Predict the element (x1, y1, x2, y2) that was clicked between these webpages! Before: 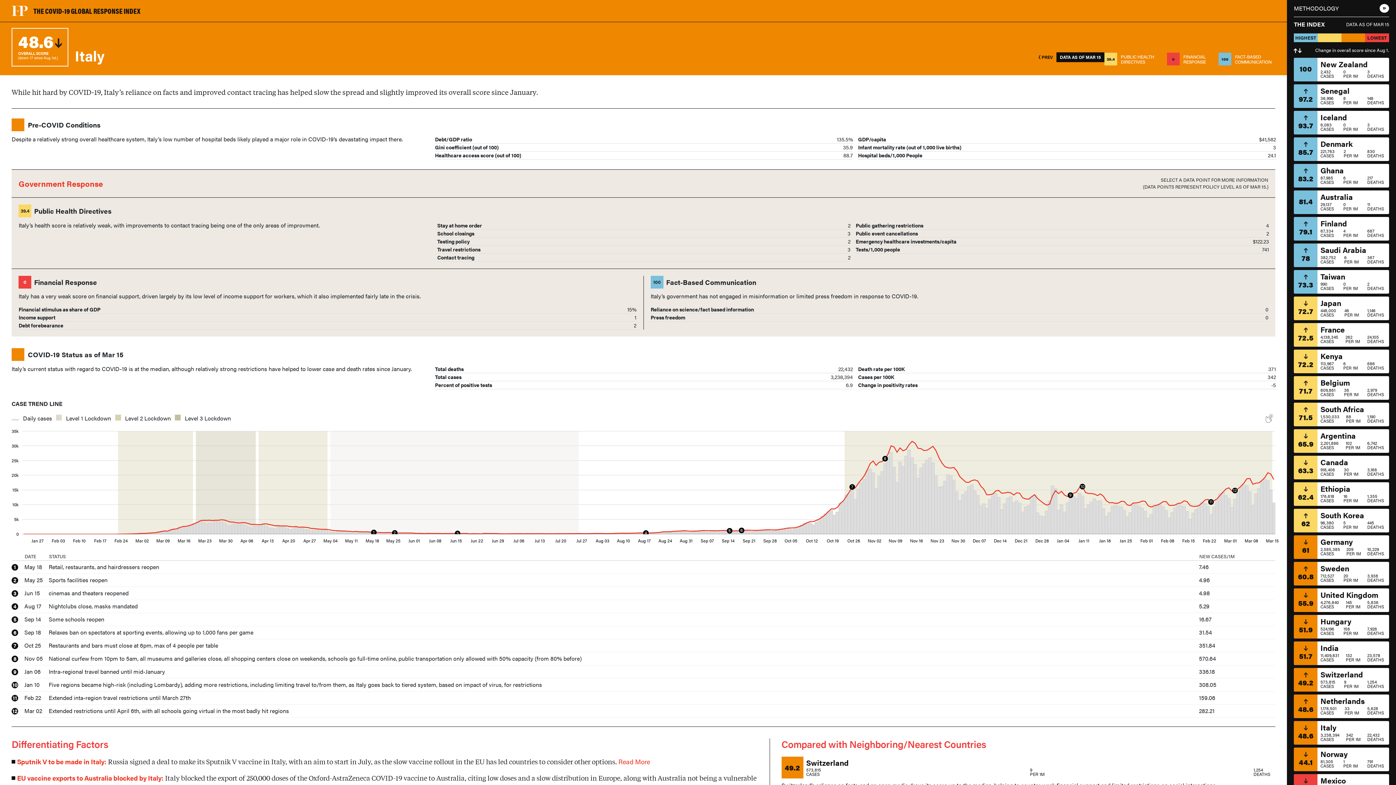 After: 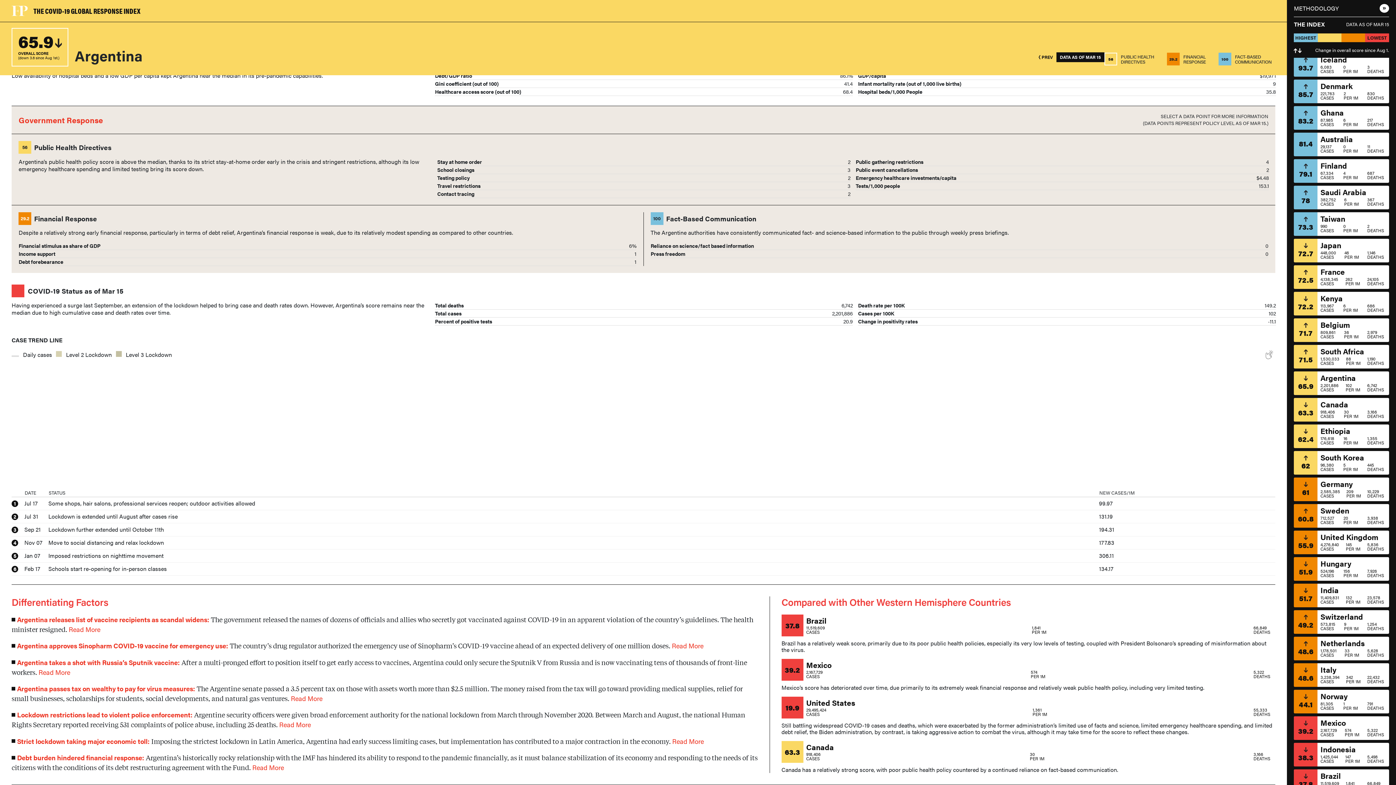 Action: label: 65.9
Argentina
2,201,886
CASES
102
PER 1M
6,742
DEATHS bbox: (1294, 429, 1389, 453)